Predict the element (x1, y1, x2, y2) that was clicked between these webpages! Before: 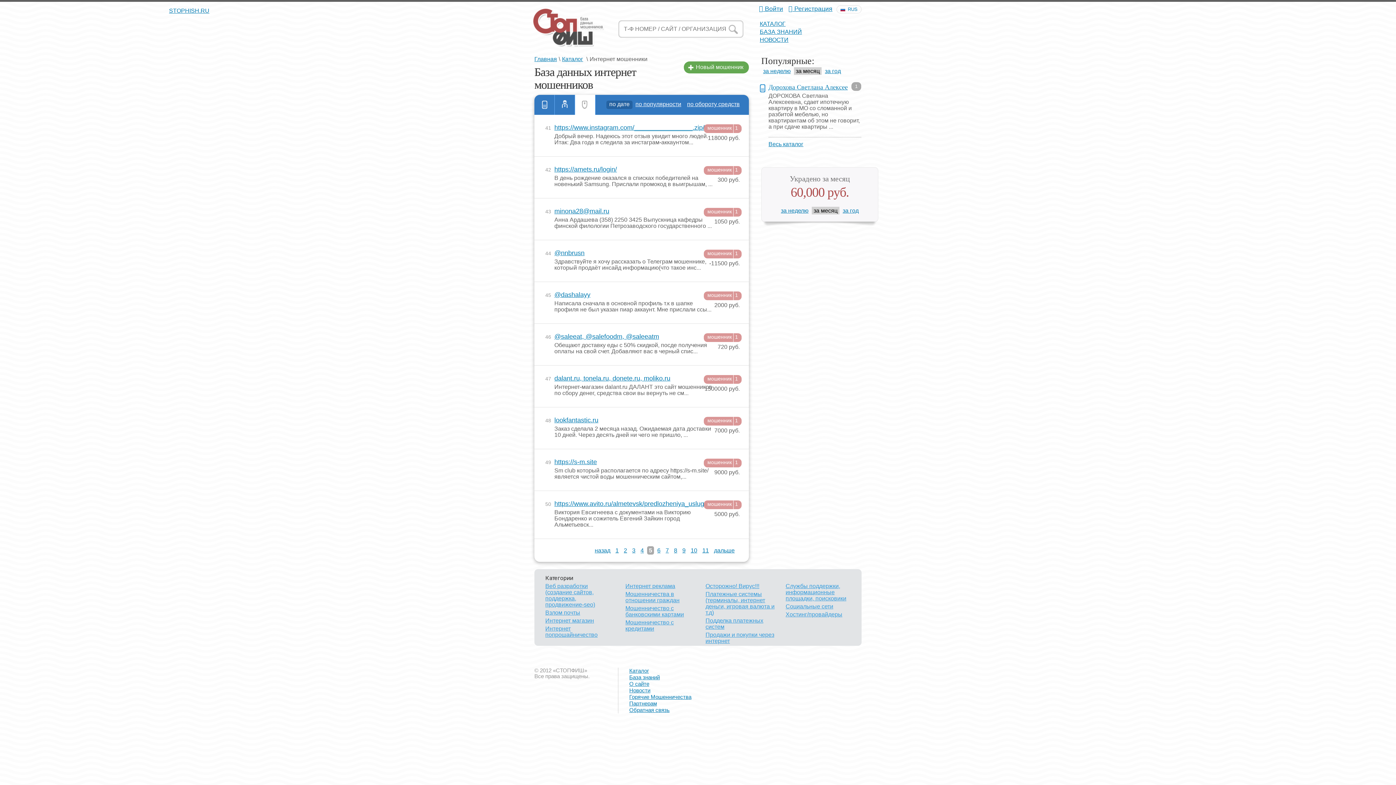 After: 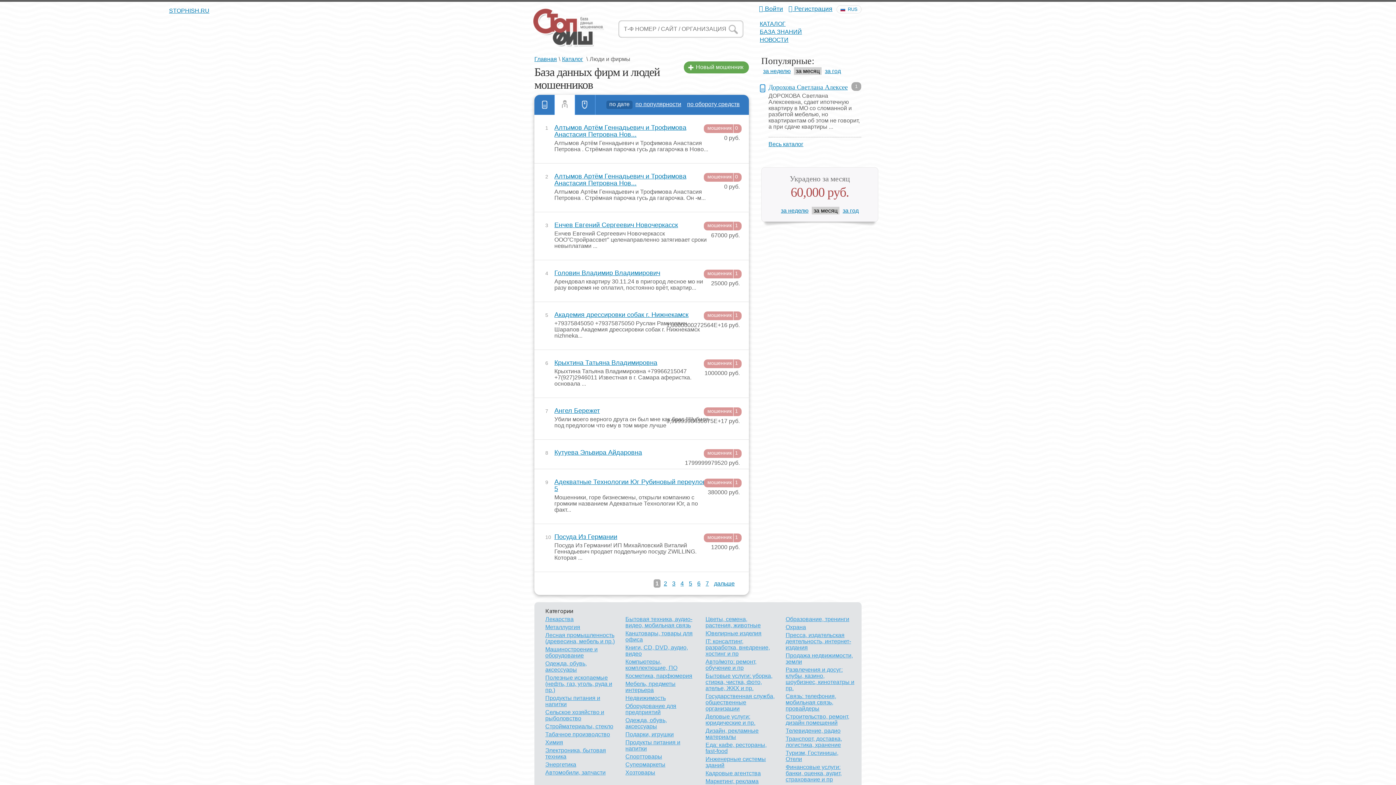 Action: label: Люди и фирмы bbox: (554, 94, 574, 114)